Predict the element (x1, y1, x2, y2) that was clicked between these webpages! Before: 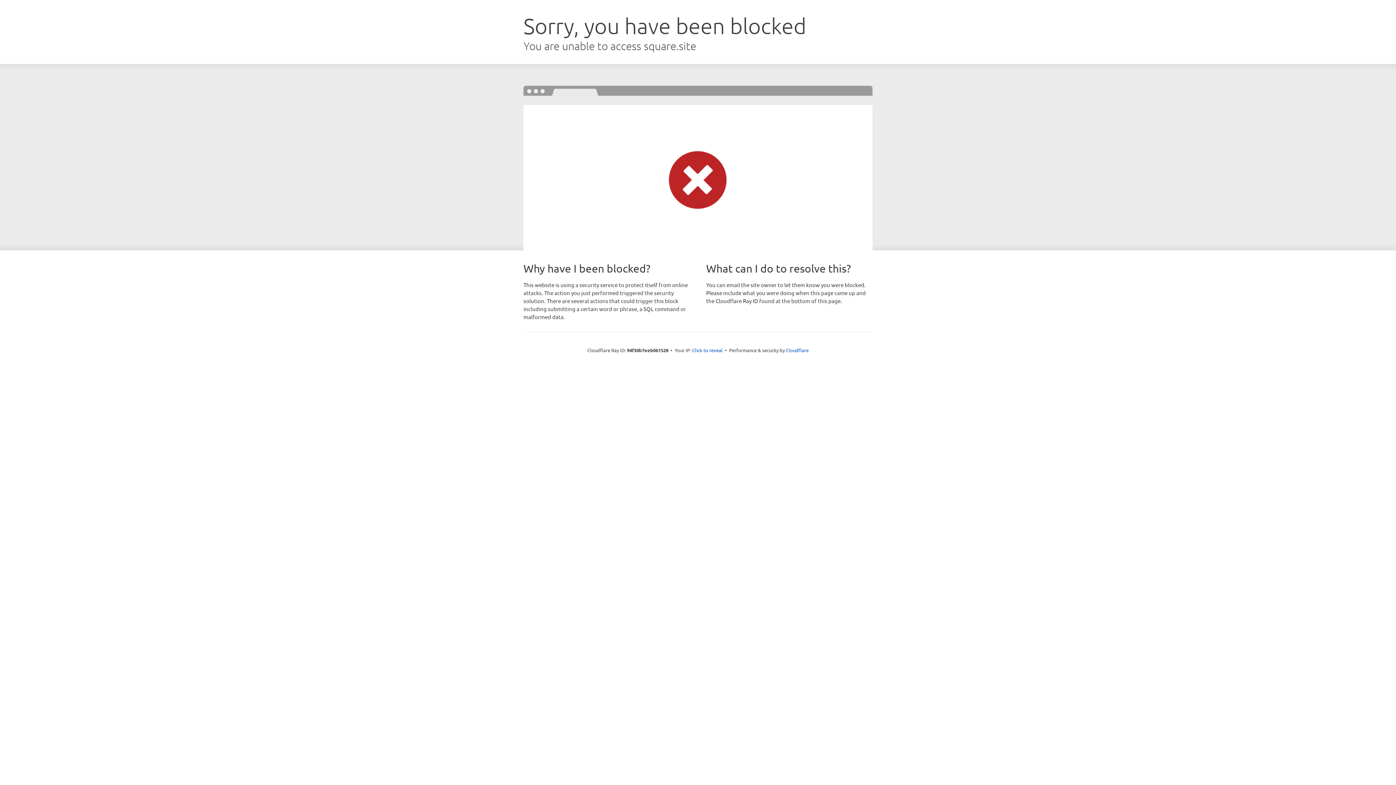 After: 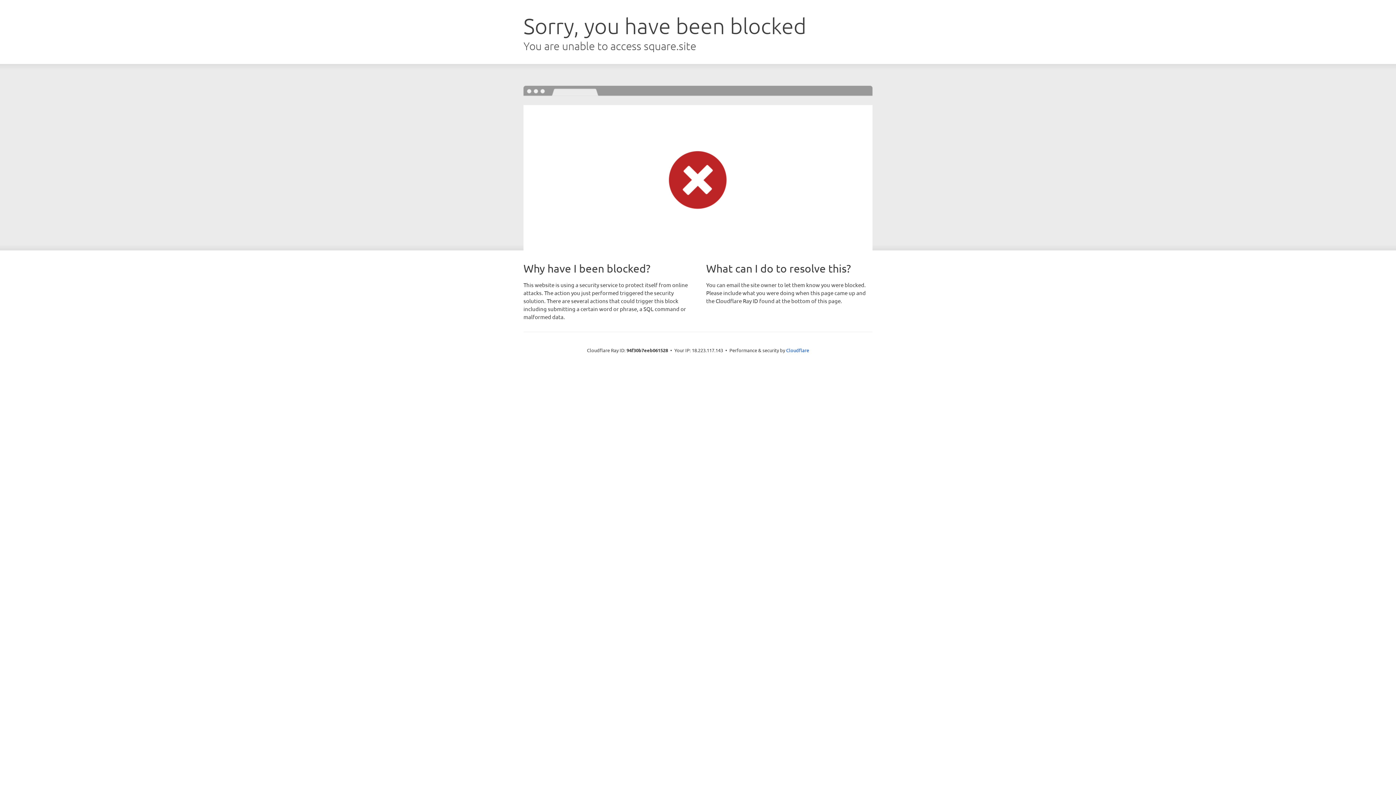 Action: bbox: (692, 346, 722, 353) label: Click to reveal